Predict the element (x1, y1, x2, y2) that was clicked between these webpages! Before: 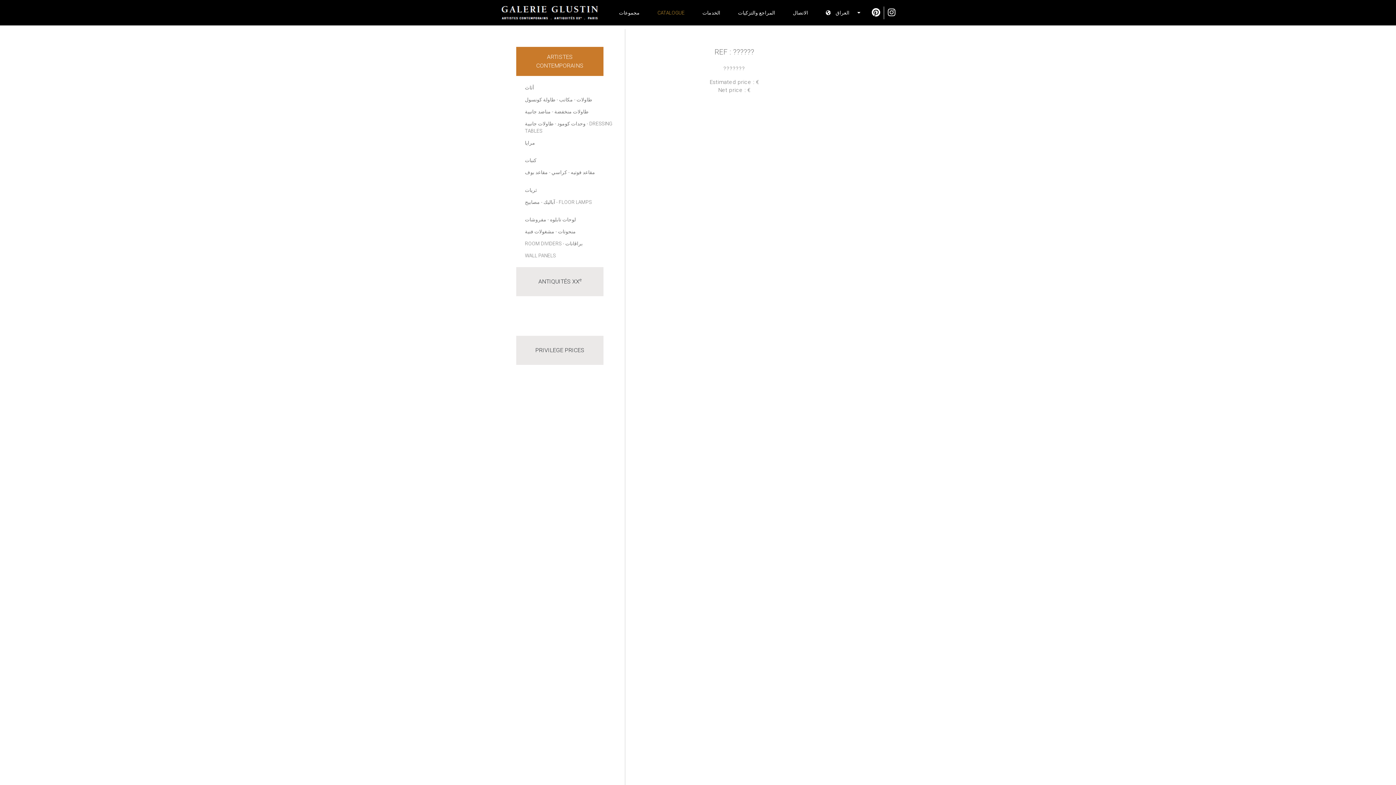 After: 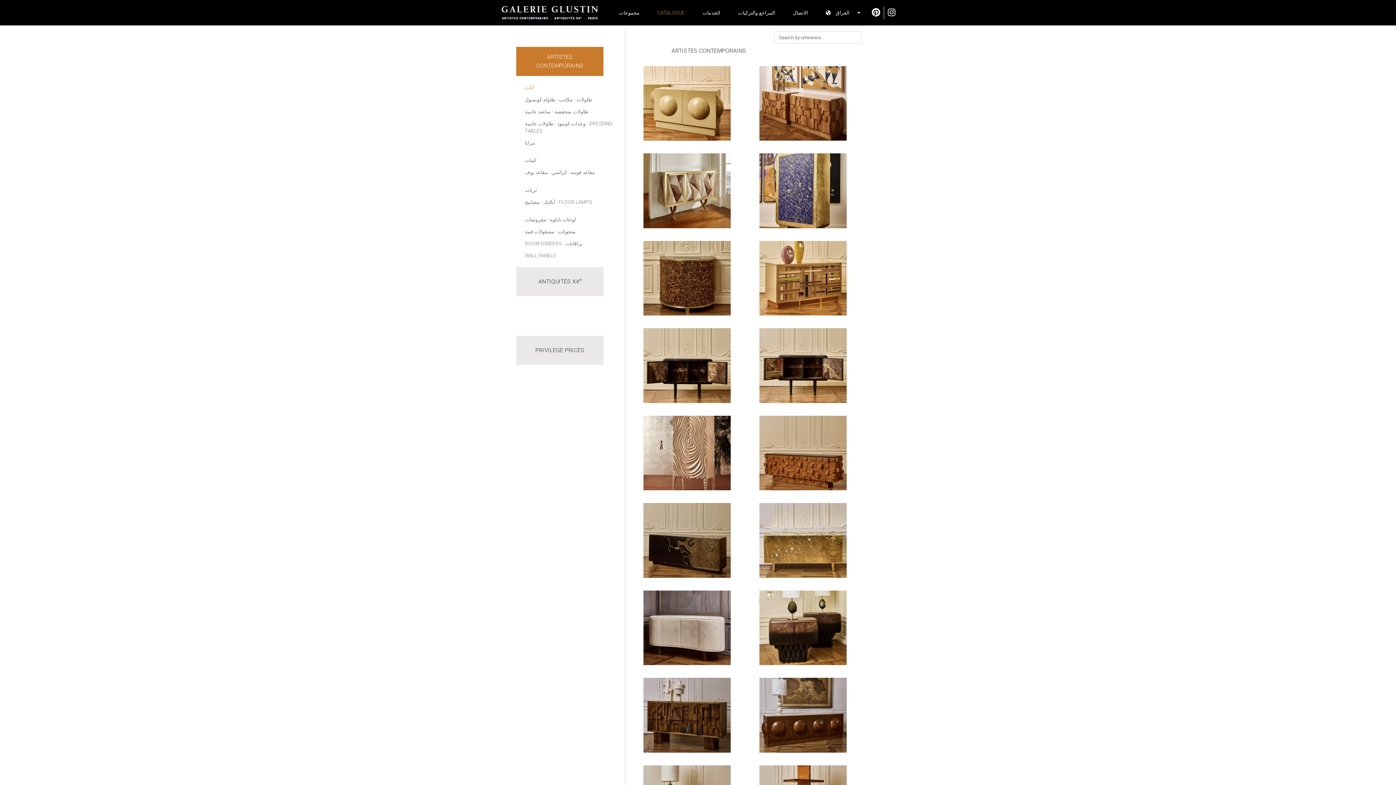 Action: bbox: (525, 84, 534, 90) label: أثاث